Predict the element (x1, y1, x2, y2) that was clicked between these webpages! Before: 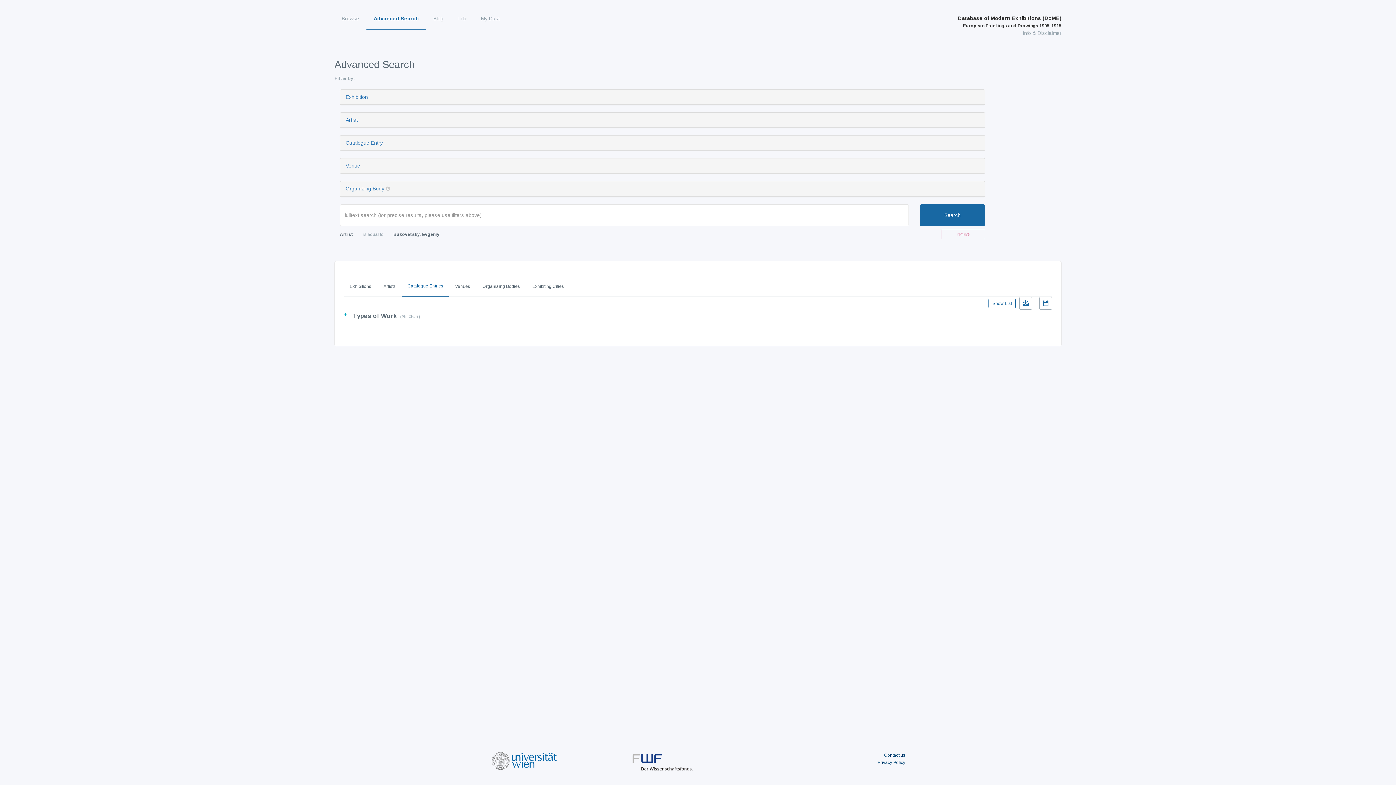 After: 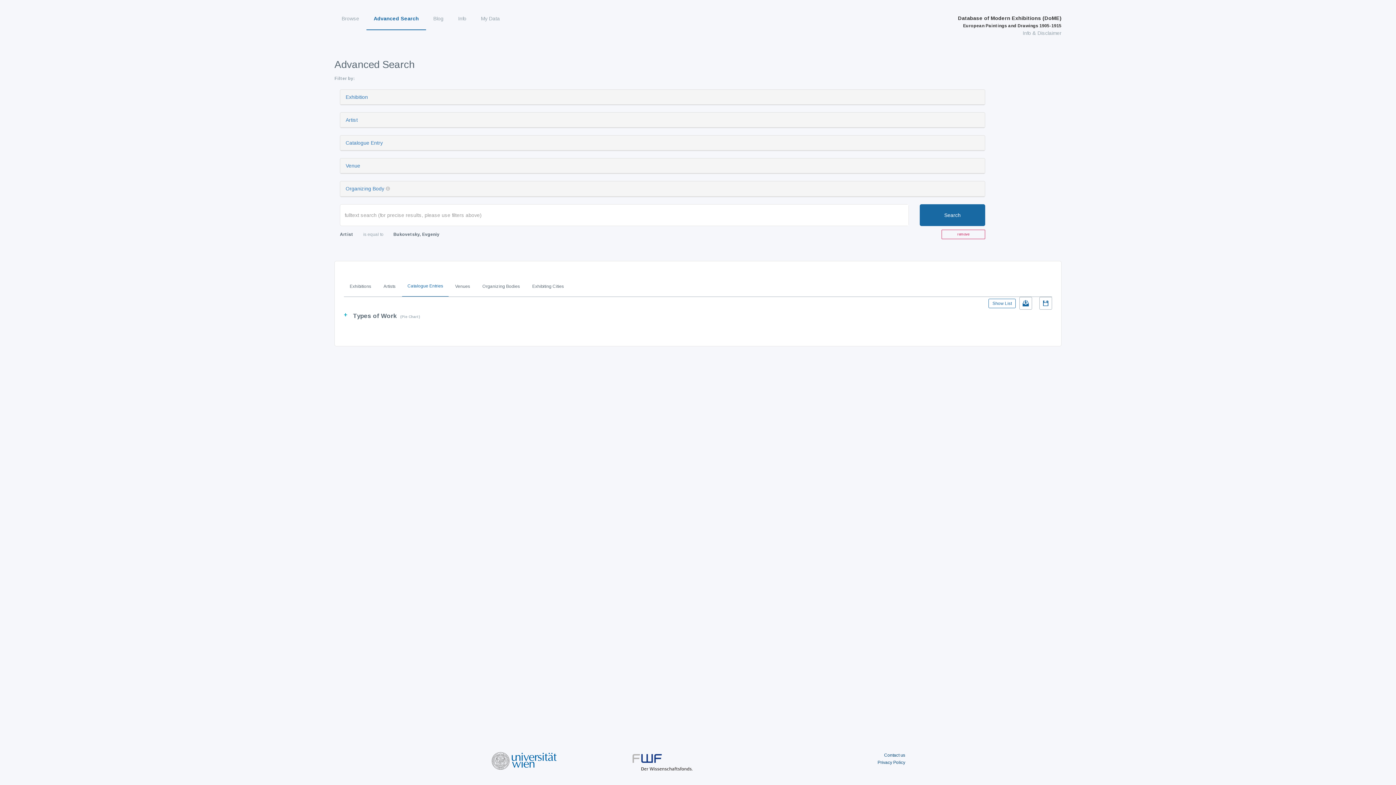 Action: bbox: (632, 579, 692, 584)